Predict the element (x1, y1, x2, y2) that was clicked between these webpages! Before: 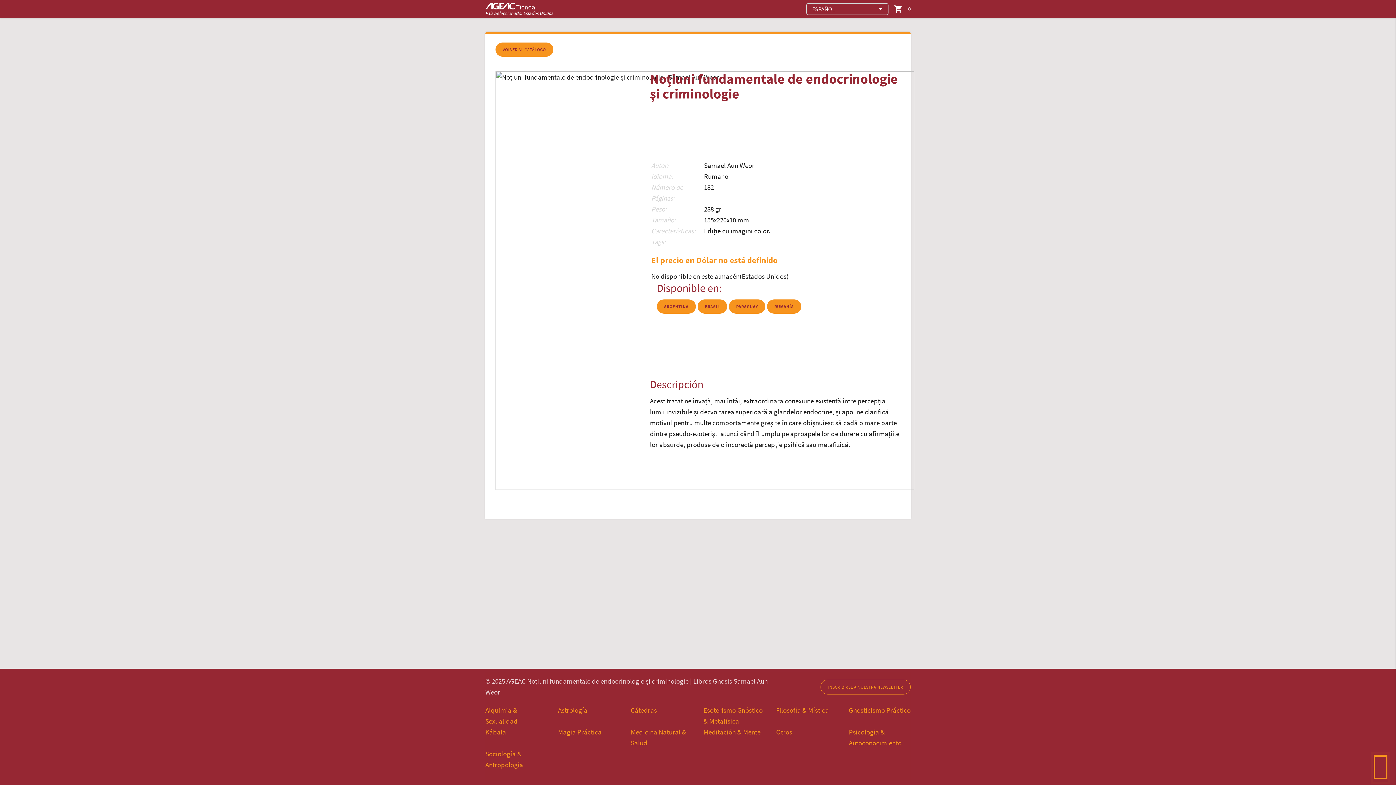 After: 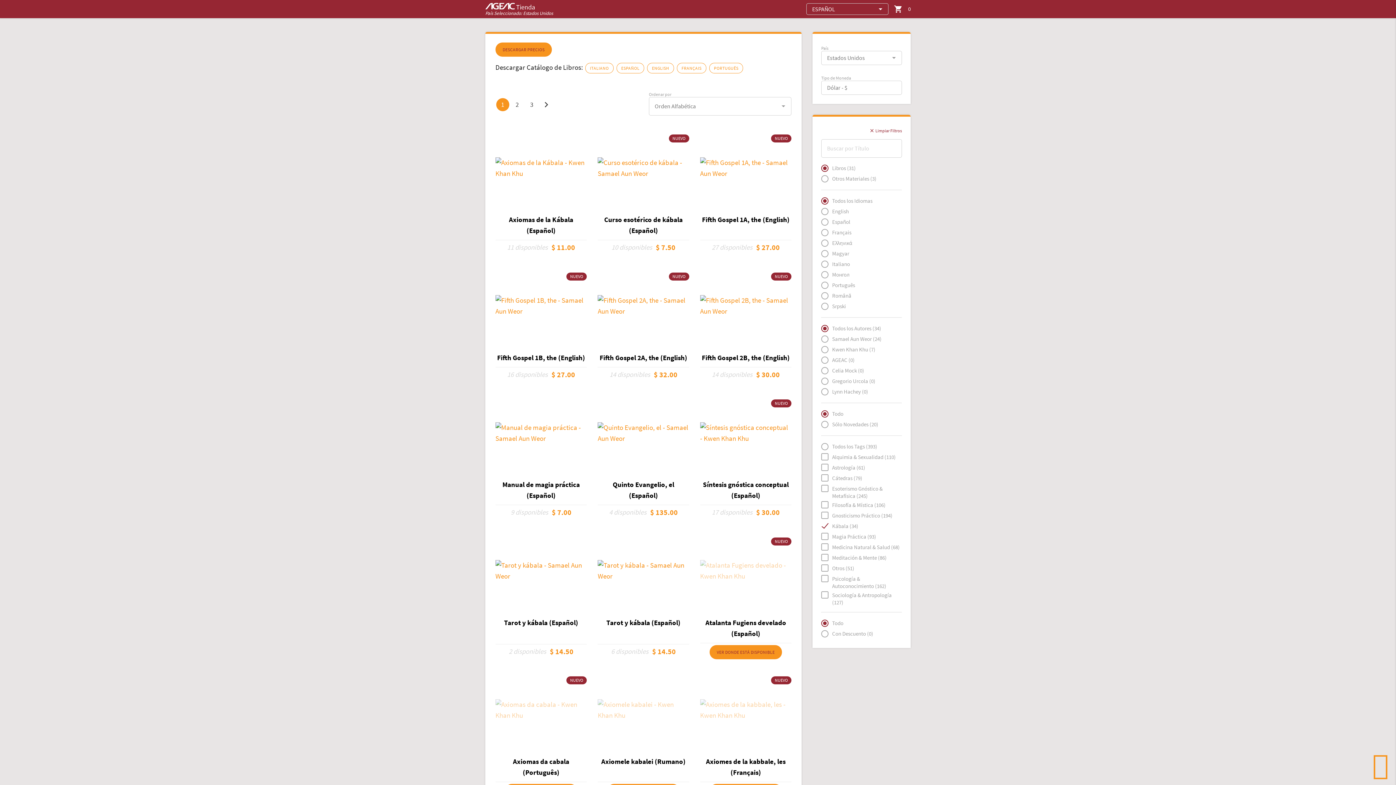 Action: label: Kábala bbox: (485, 728, 506, 736)